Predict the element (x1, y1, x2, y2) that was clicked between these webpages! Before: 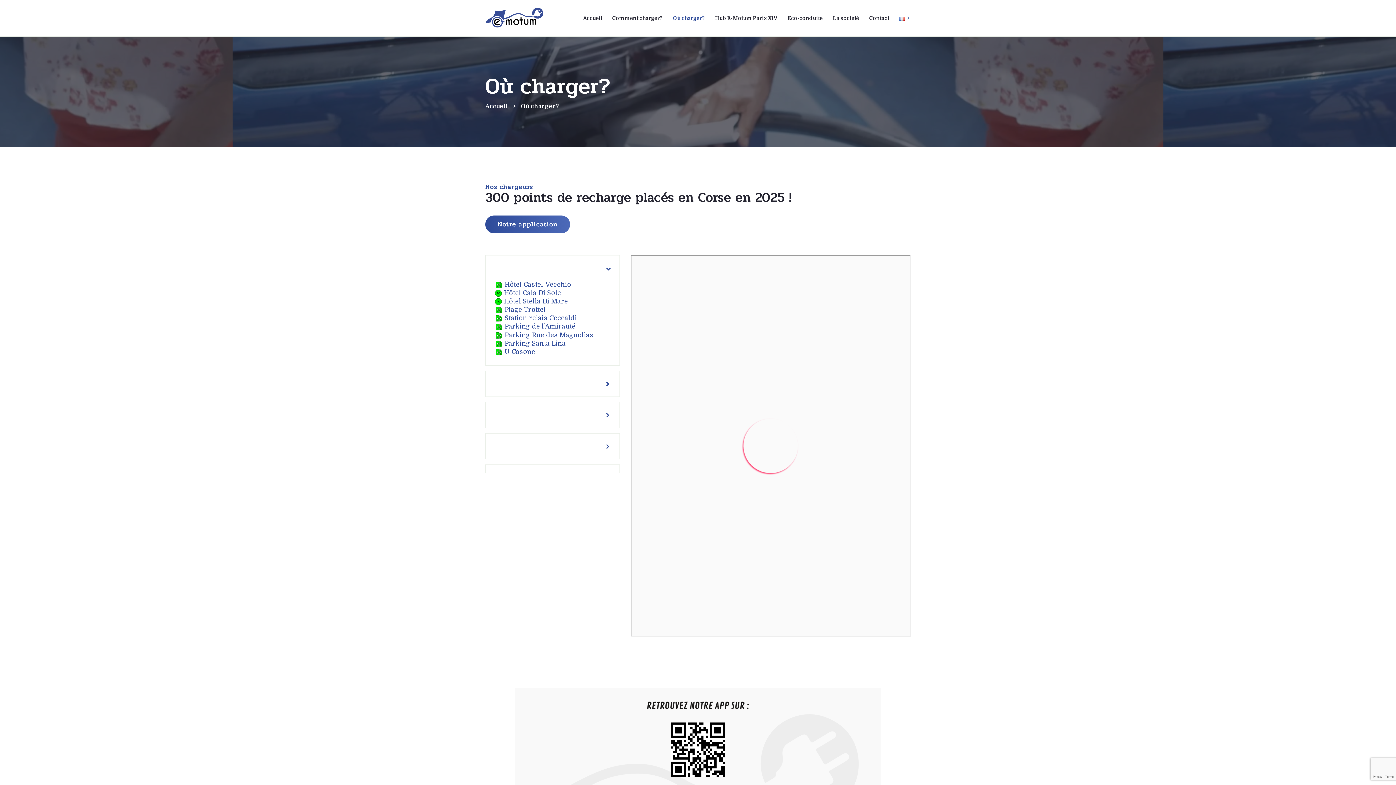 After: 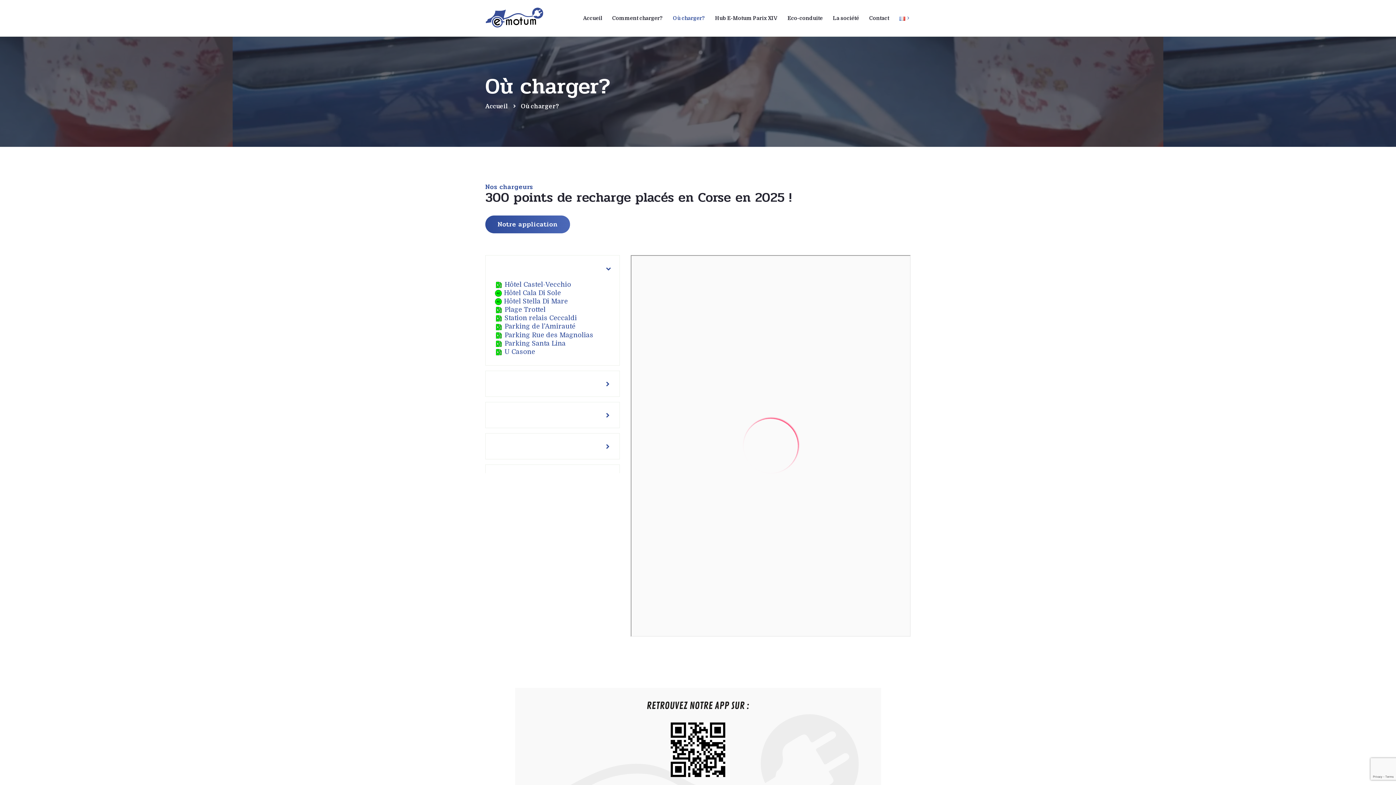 Action: bbox: (485, 255, 619, 281)